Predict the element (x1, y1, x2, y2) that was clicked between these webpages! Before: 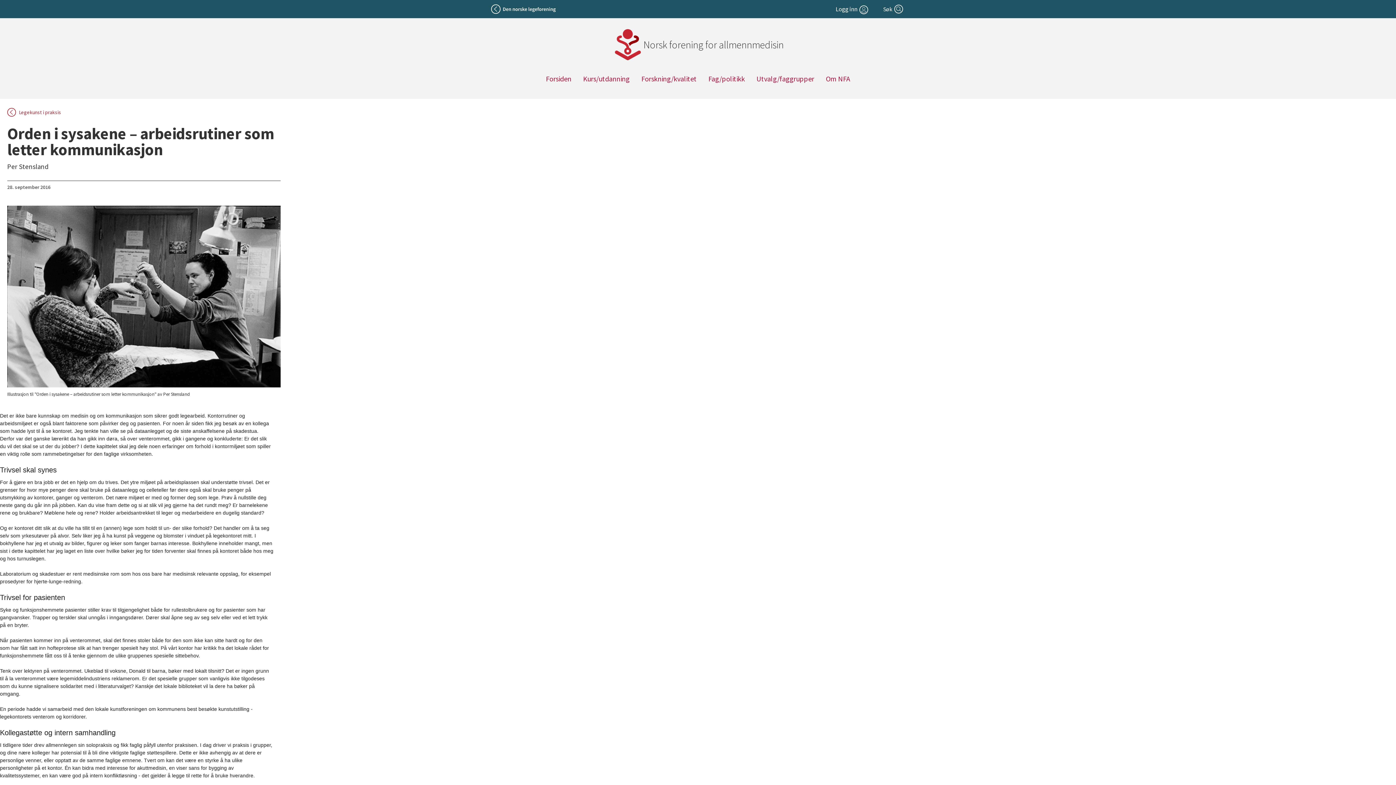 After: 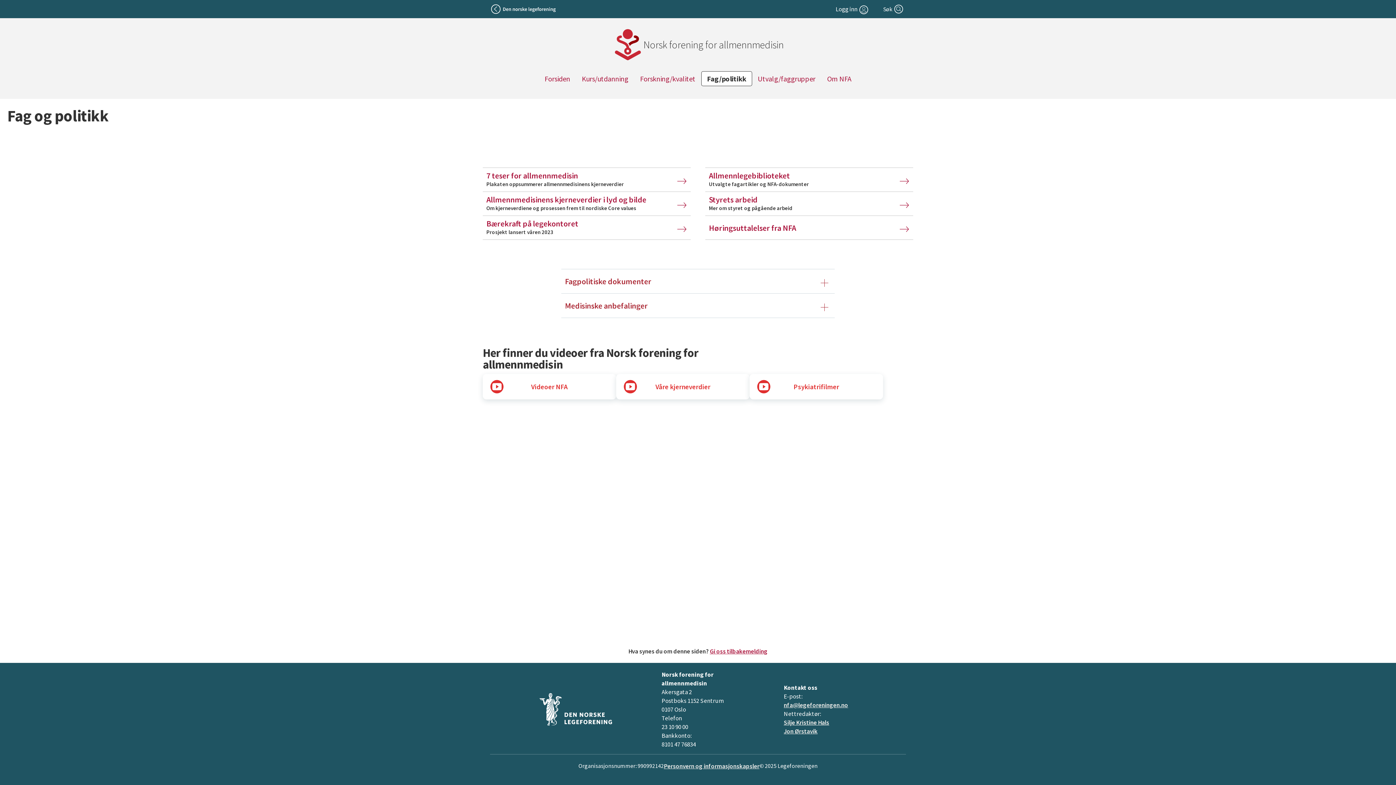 Action: bbox: (702, 71, 750, 86) label: Fag/politikk